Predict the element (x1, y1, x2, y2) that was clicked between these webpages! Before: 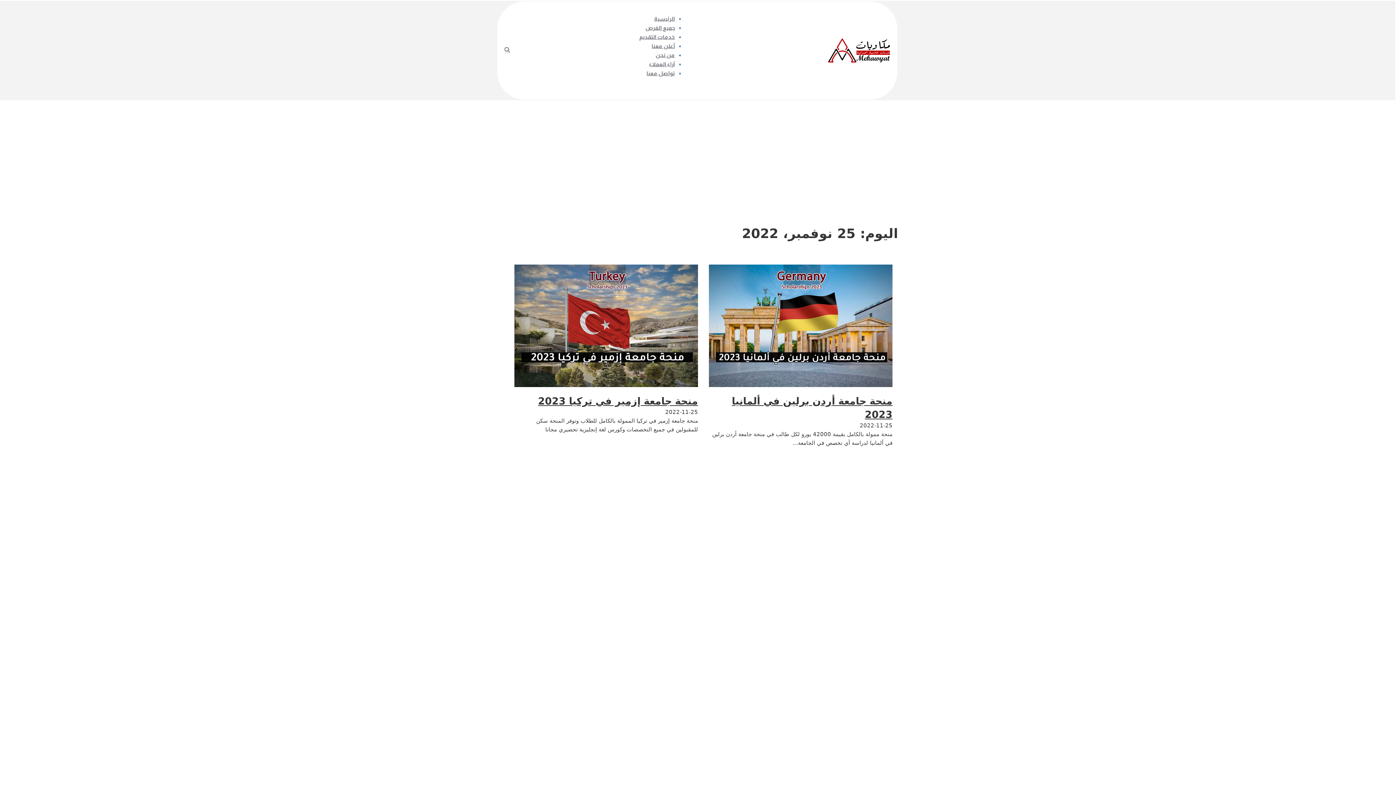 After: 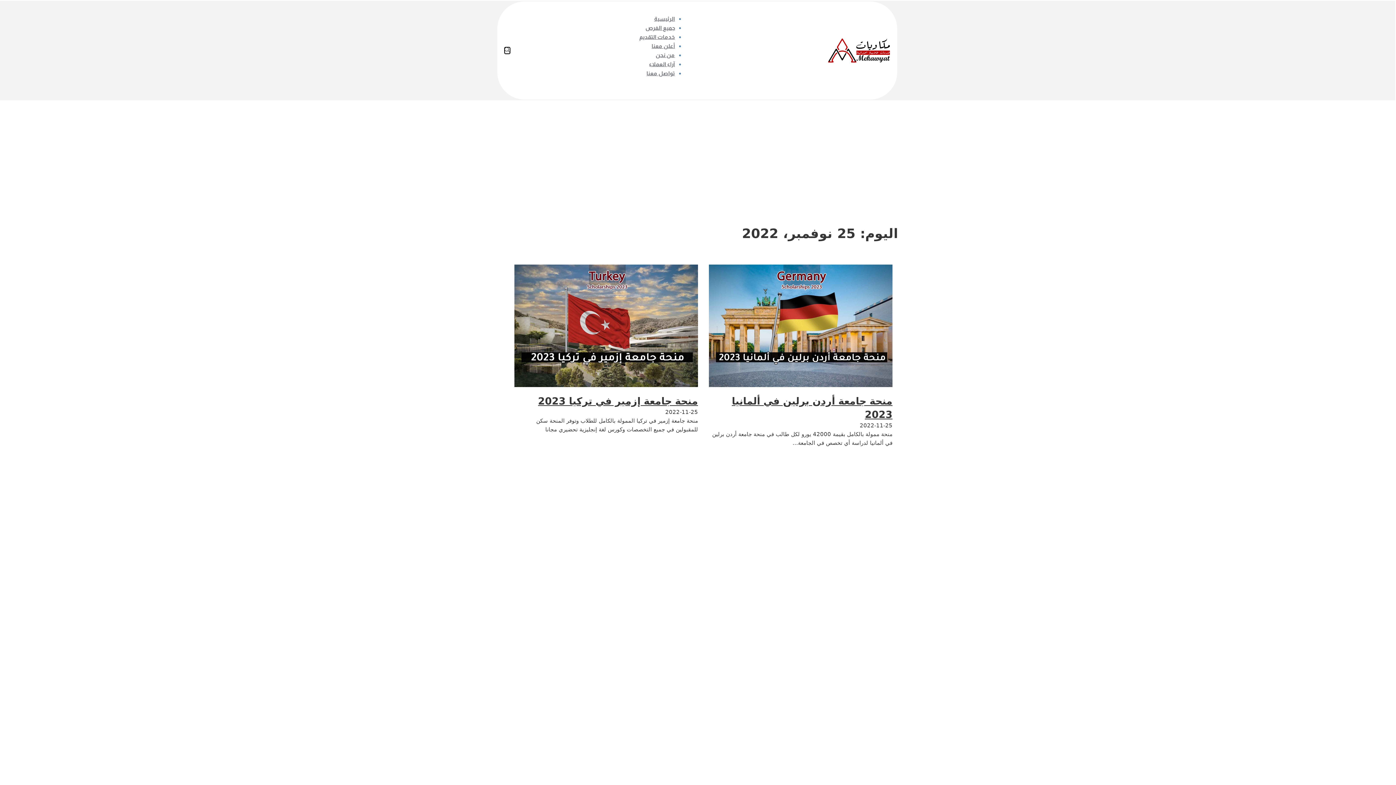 Action: label: تبديل البحث bbox: (504, 47, 510, 53)